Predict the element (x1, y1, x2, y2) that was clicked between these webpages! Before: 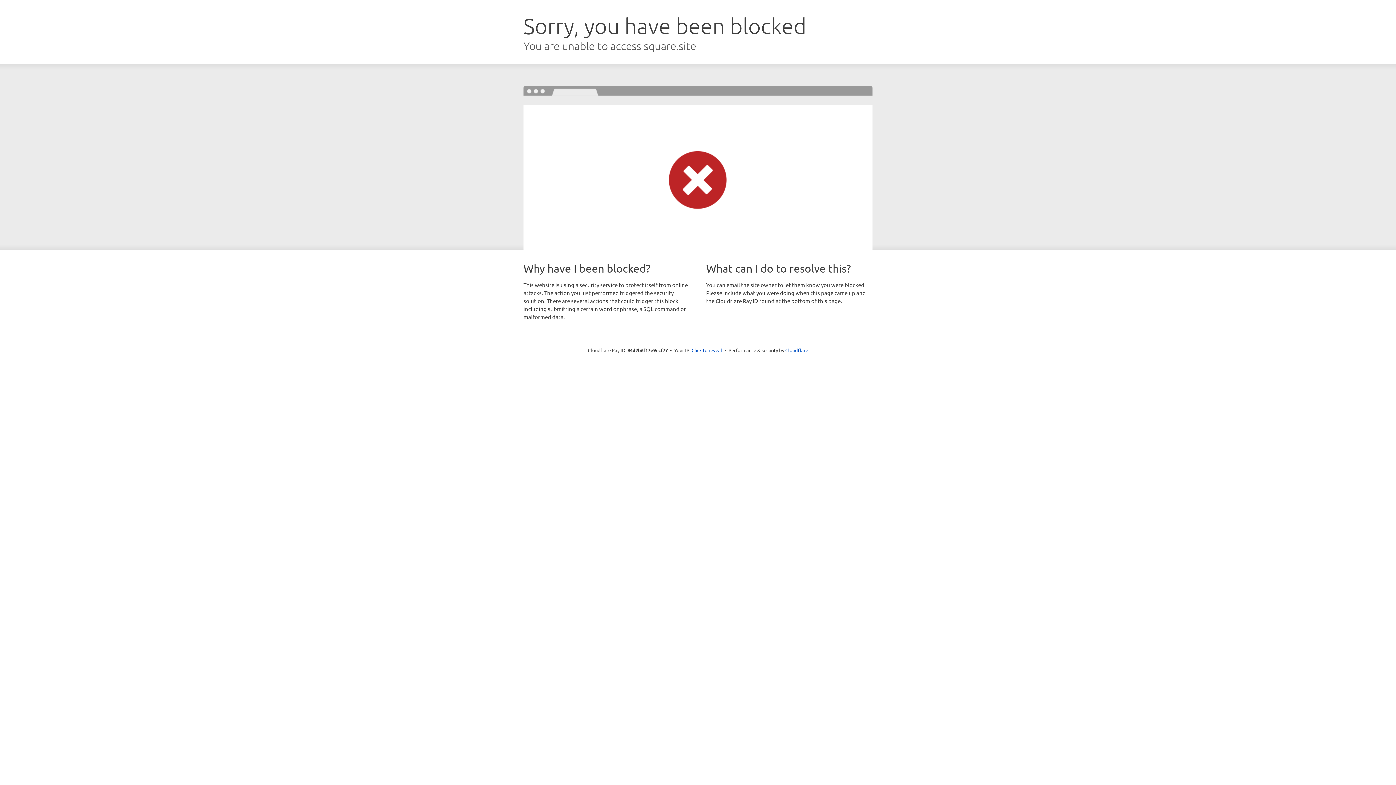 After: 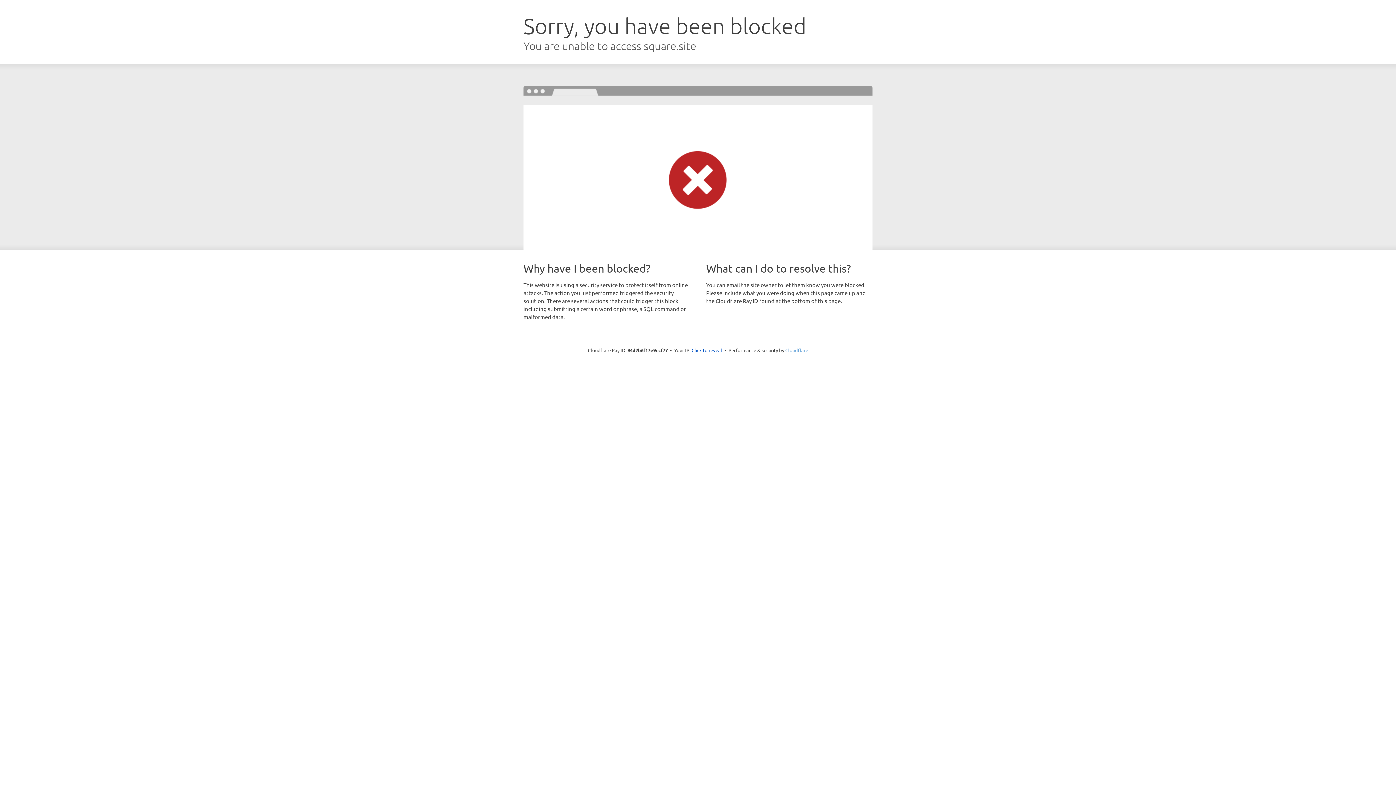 Action: label: Cloudflare bbox: (785, 347, 808, 353)